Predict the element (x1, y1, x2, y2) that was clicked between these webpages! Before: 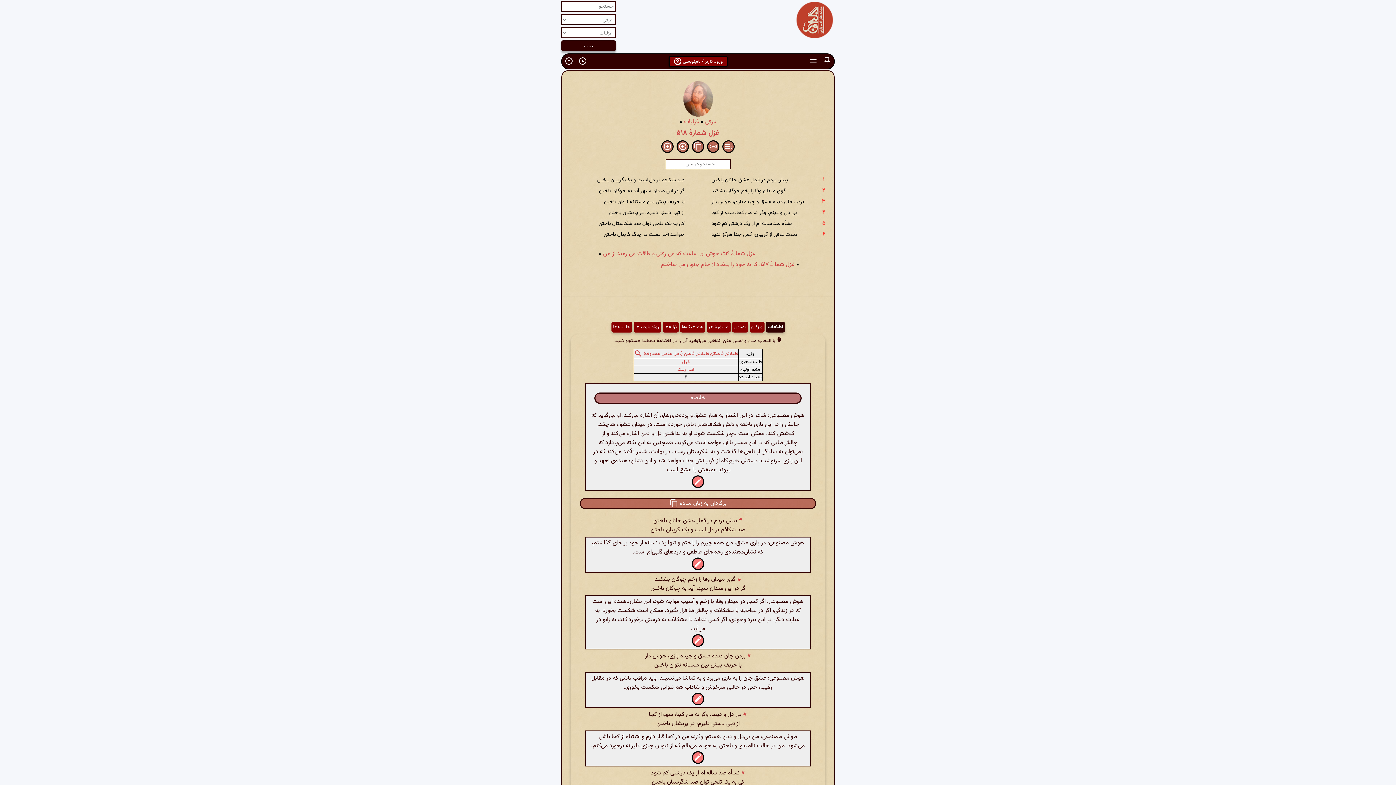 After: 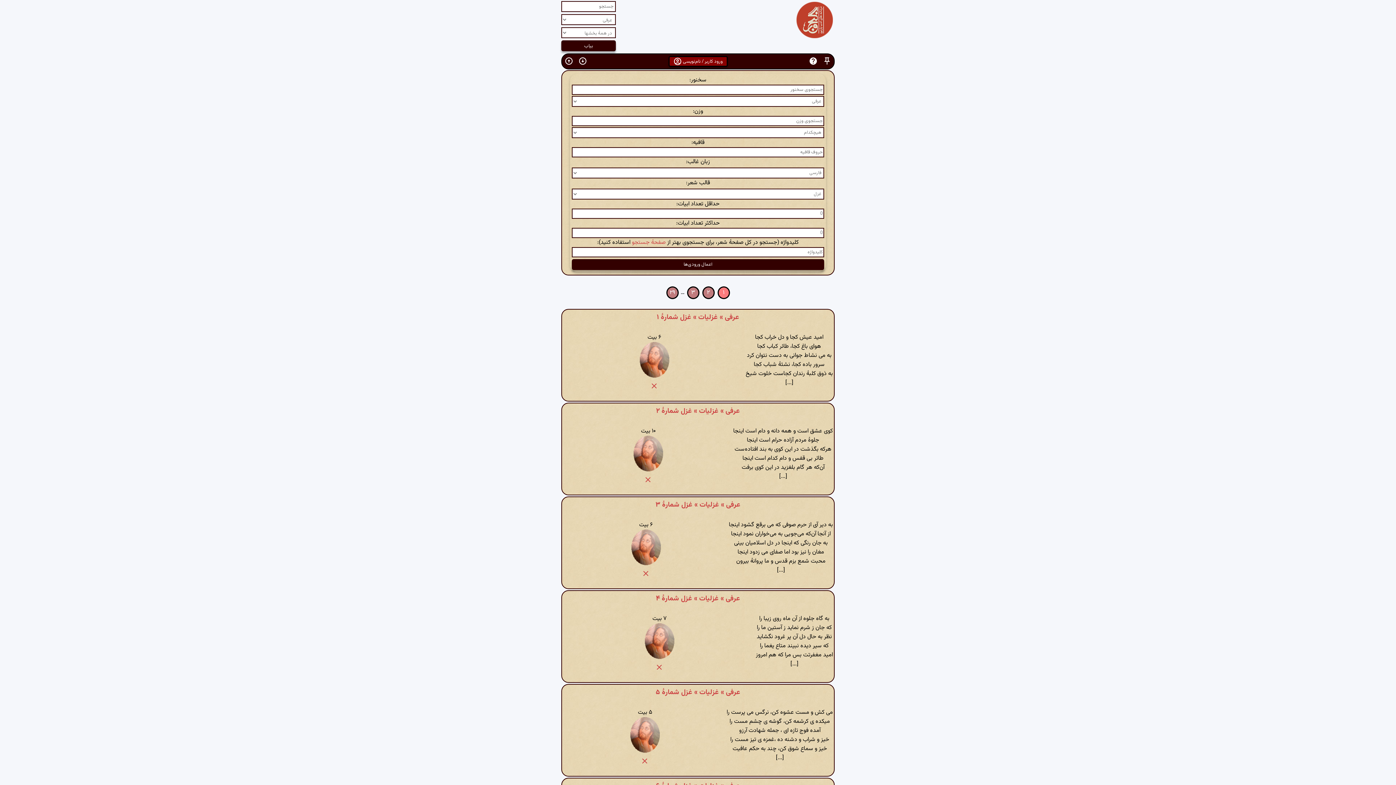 Action: bbox: (682, 358, 690, 365) label: غزل